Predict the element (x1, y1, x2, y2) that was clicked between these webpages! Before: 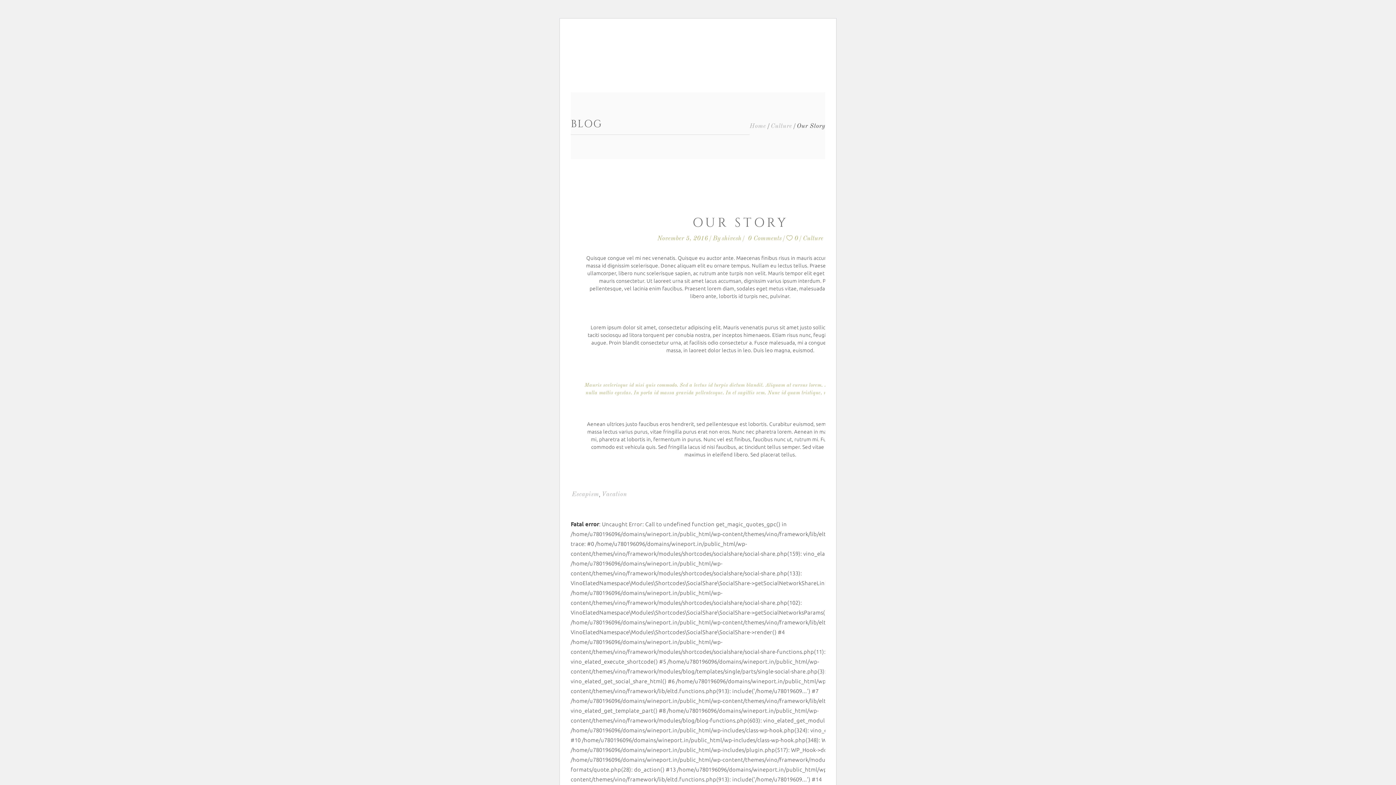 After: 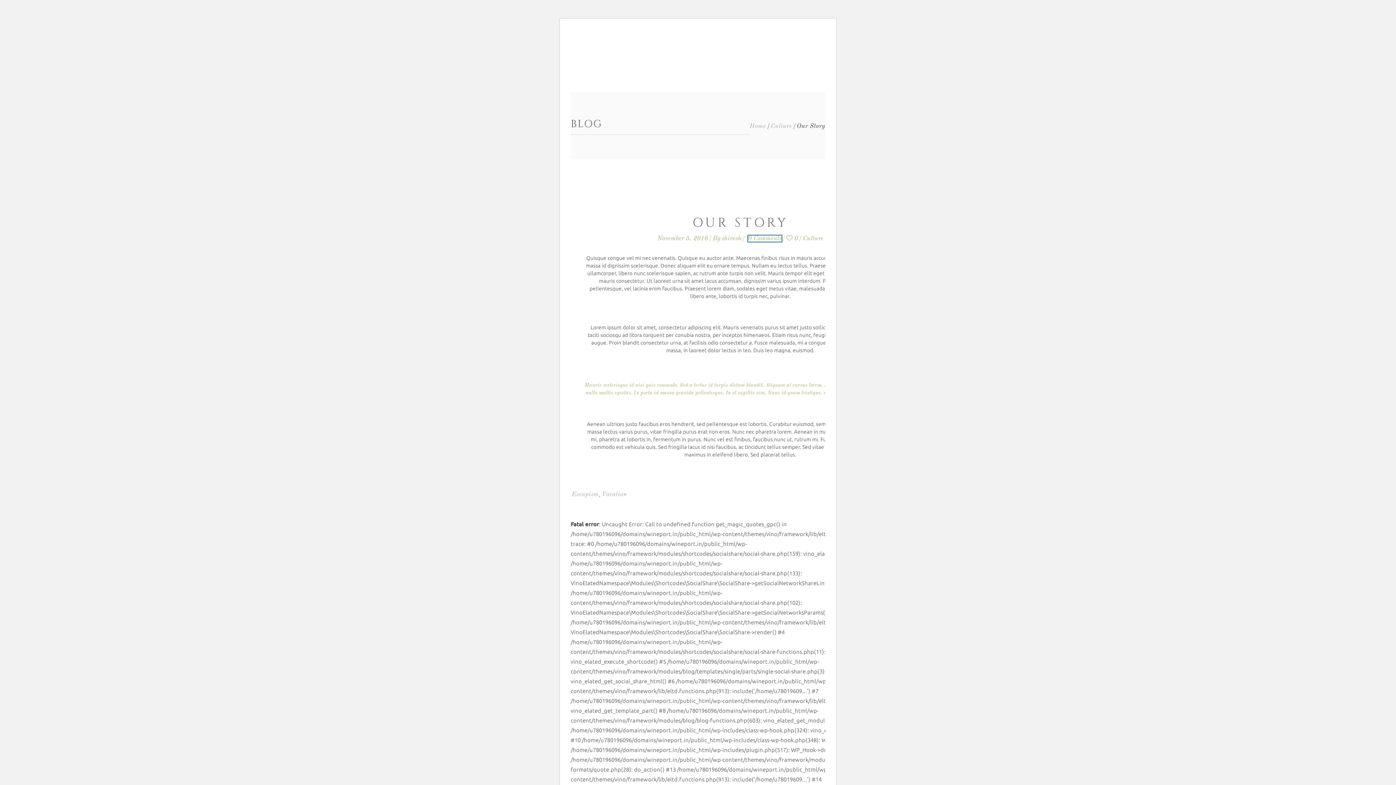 Action: label: 0 Comments bbox: (748, 235, 781, 241)